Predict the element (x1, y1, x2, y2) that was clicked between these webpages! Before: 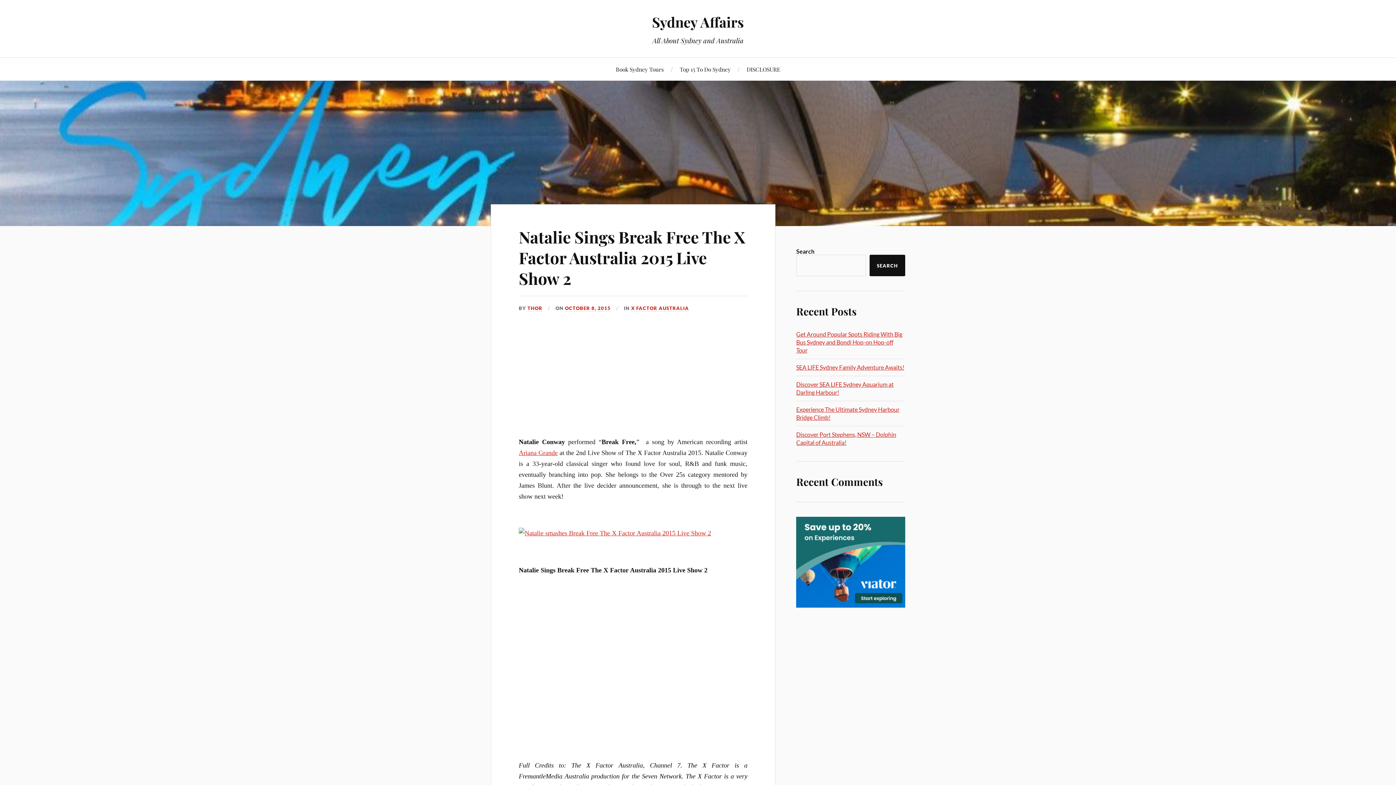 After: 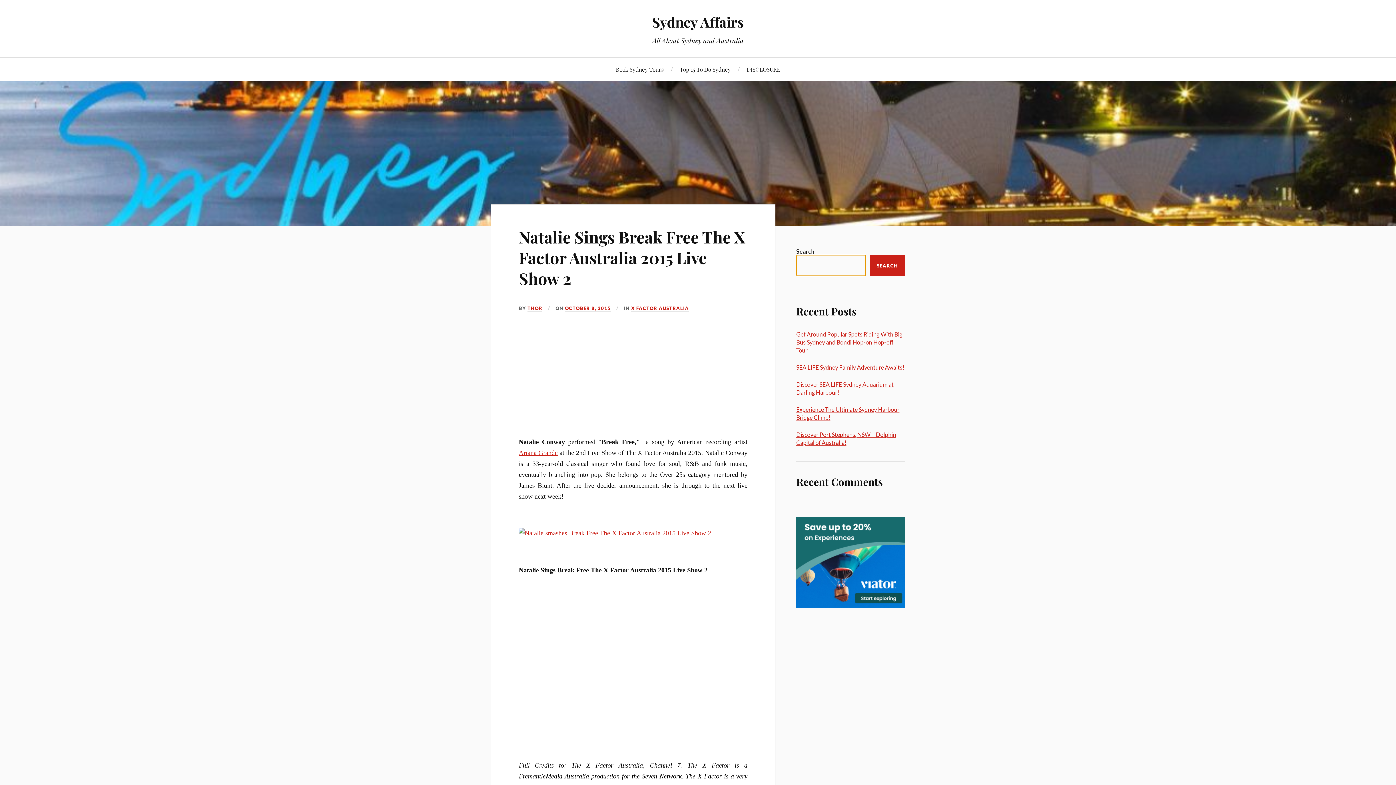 Action: label: Search bbox: (869, 254, 905, 276)